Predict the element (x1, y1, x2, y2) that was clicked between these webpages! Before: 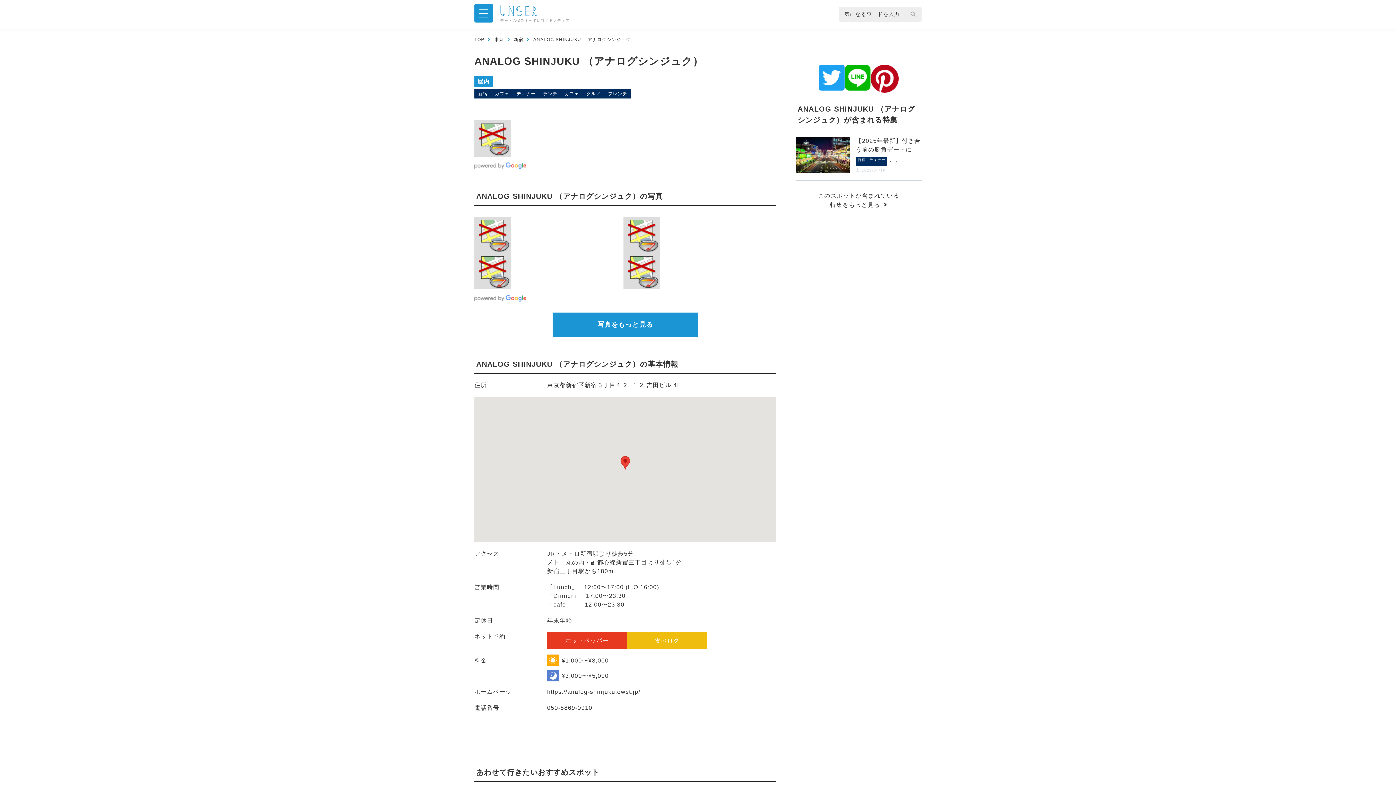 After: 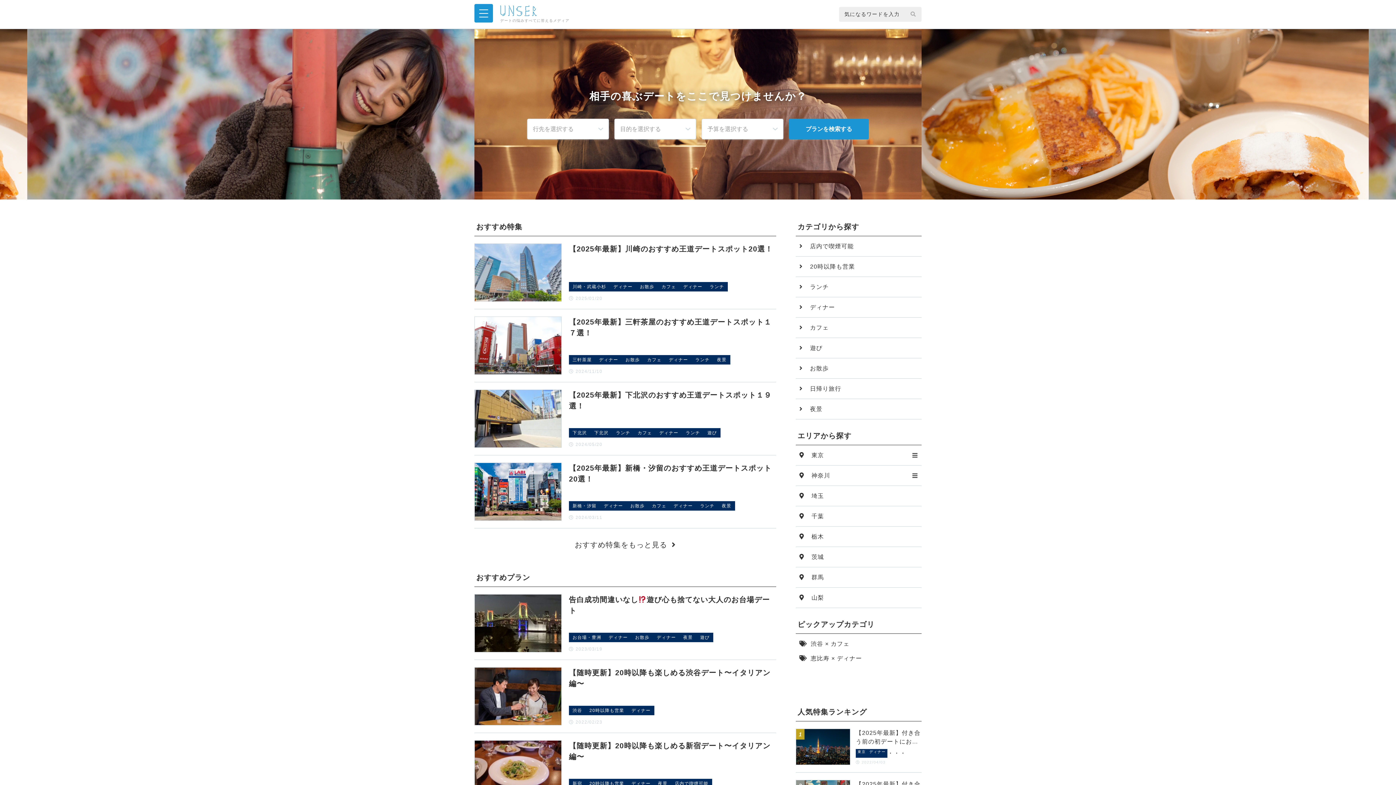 Action: label: TOP bbox: (474, 37, 484, 42)